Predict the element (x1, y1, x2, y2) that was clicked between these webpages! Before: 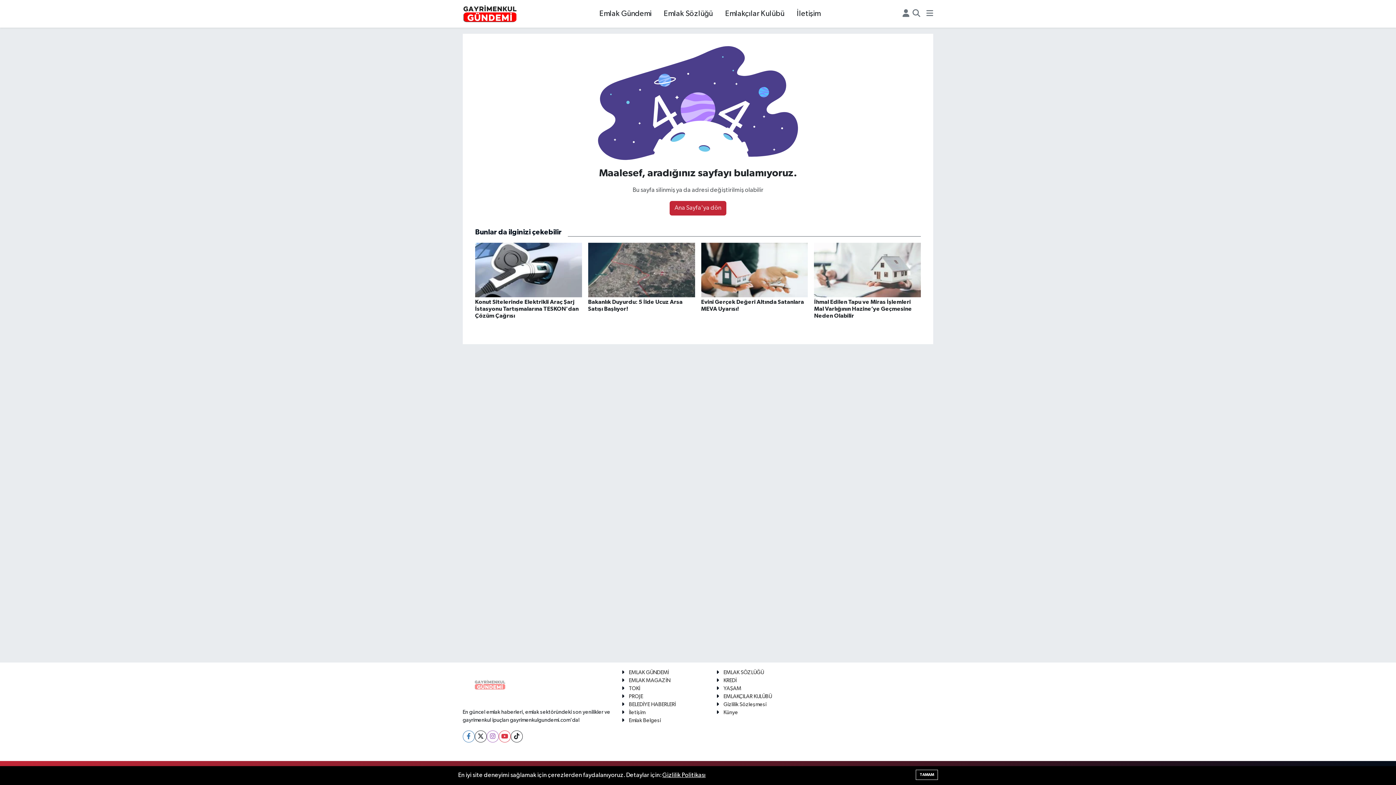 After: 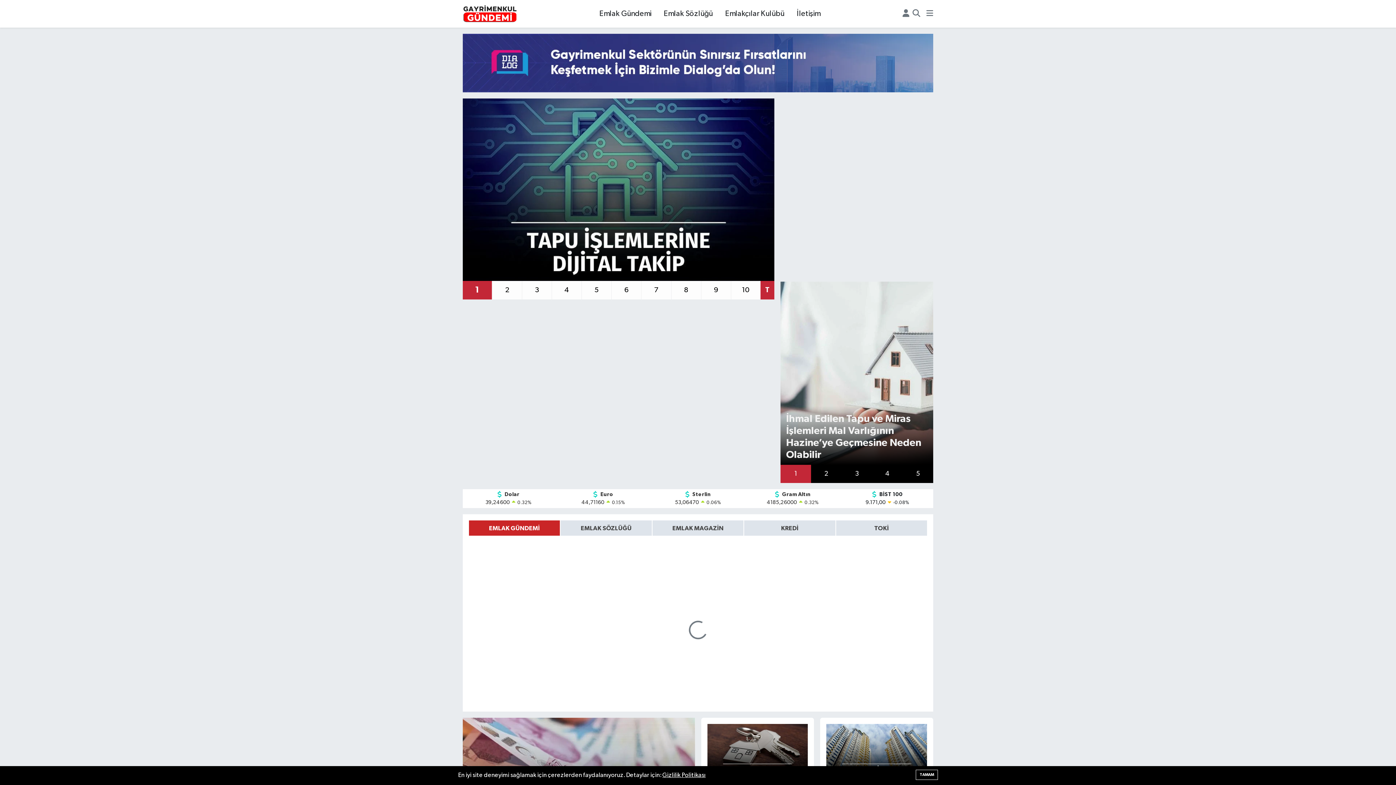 Action: bbox: (669, 201, 726, 215) label: Ana Sayfa'ya dön